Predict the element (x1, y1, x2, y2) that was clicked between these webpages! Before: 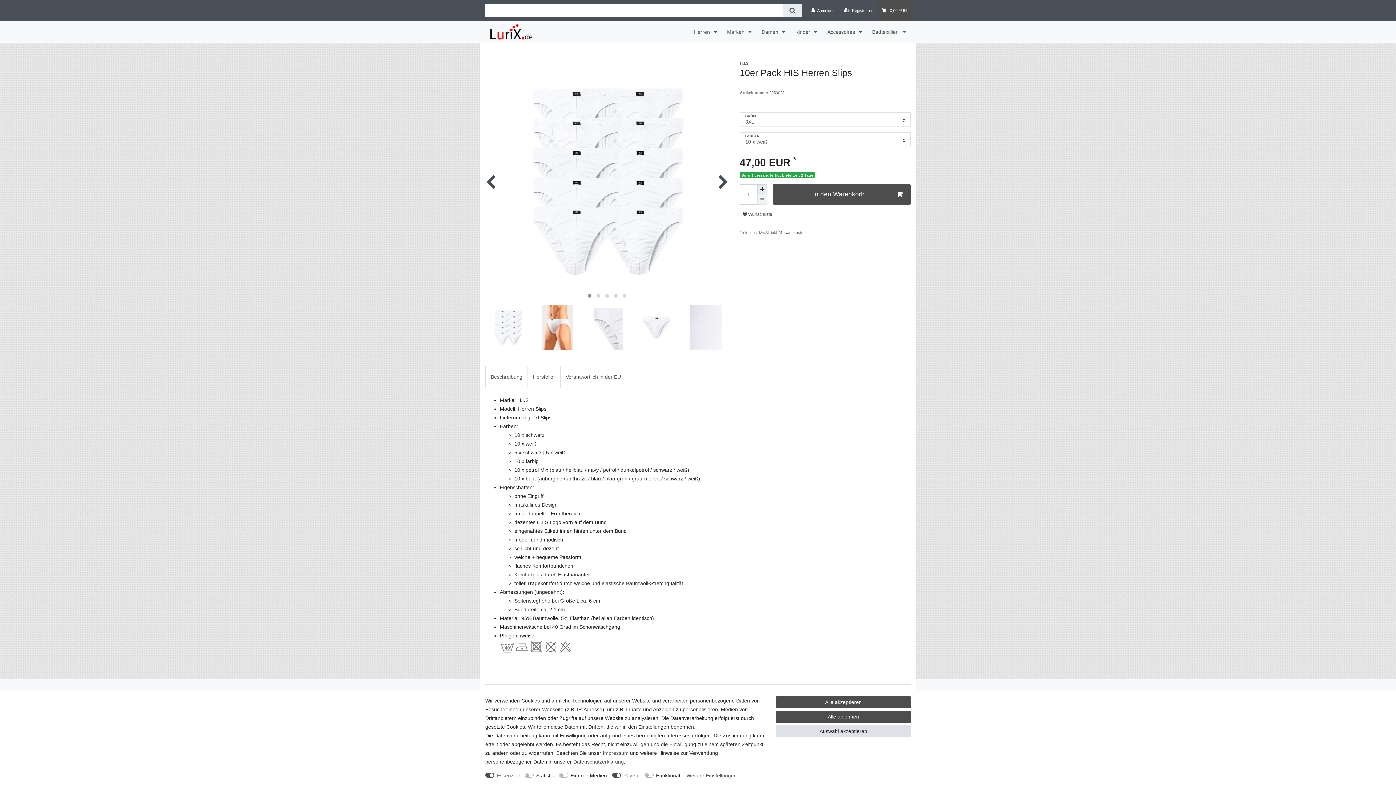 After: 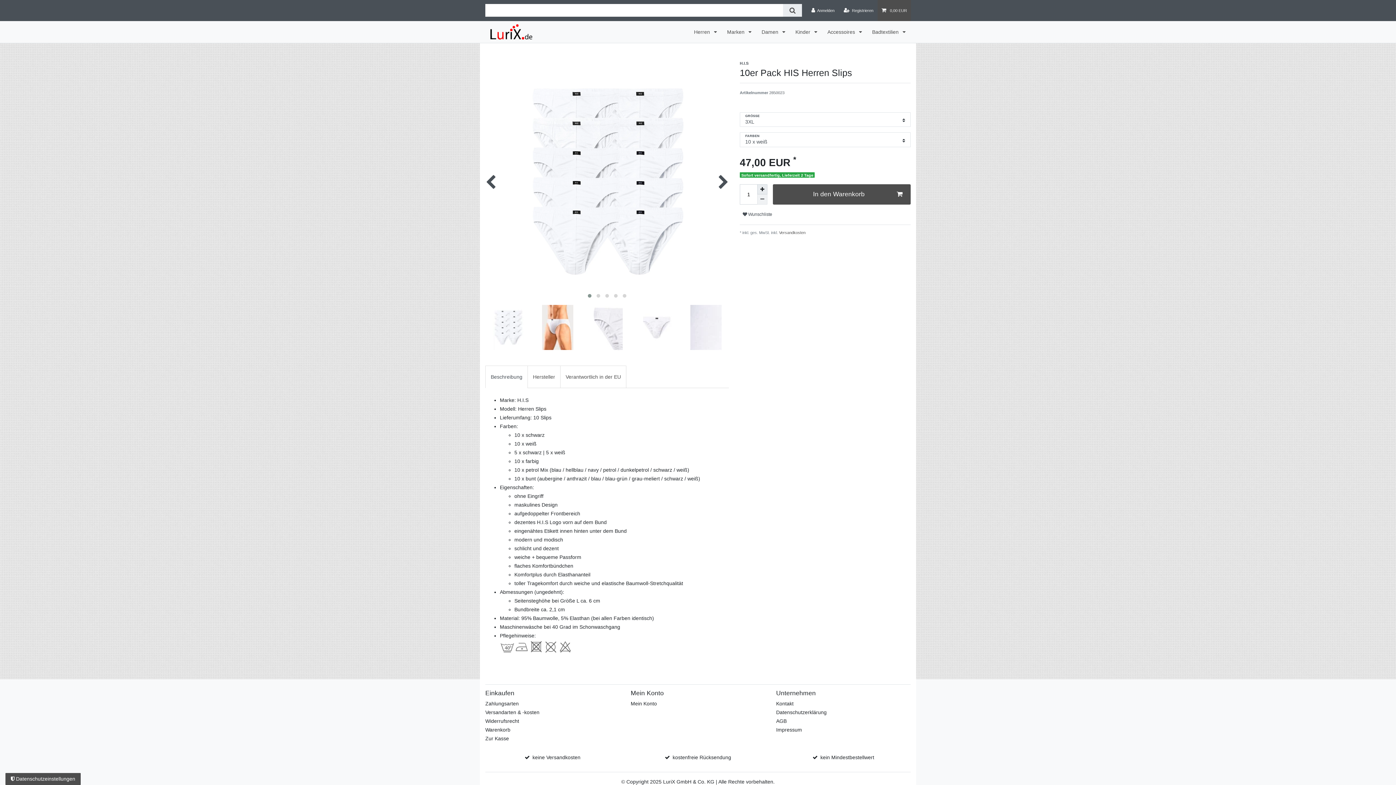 Action: label: Auswahl akzeptieren bbox: (776, 725, 910, 737)